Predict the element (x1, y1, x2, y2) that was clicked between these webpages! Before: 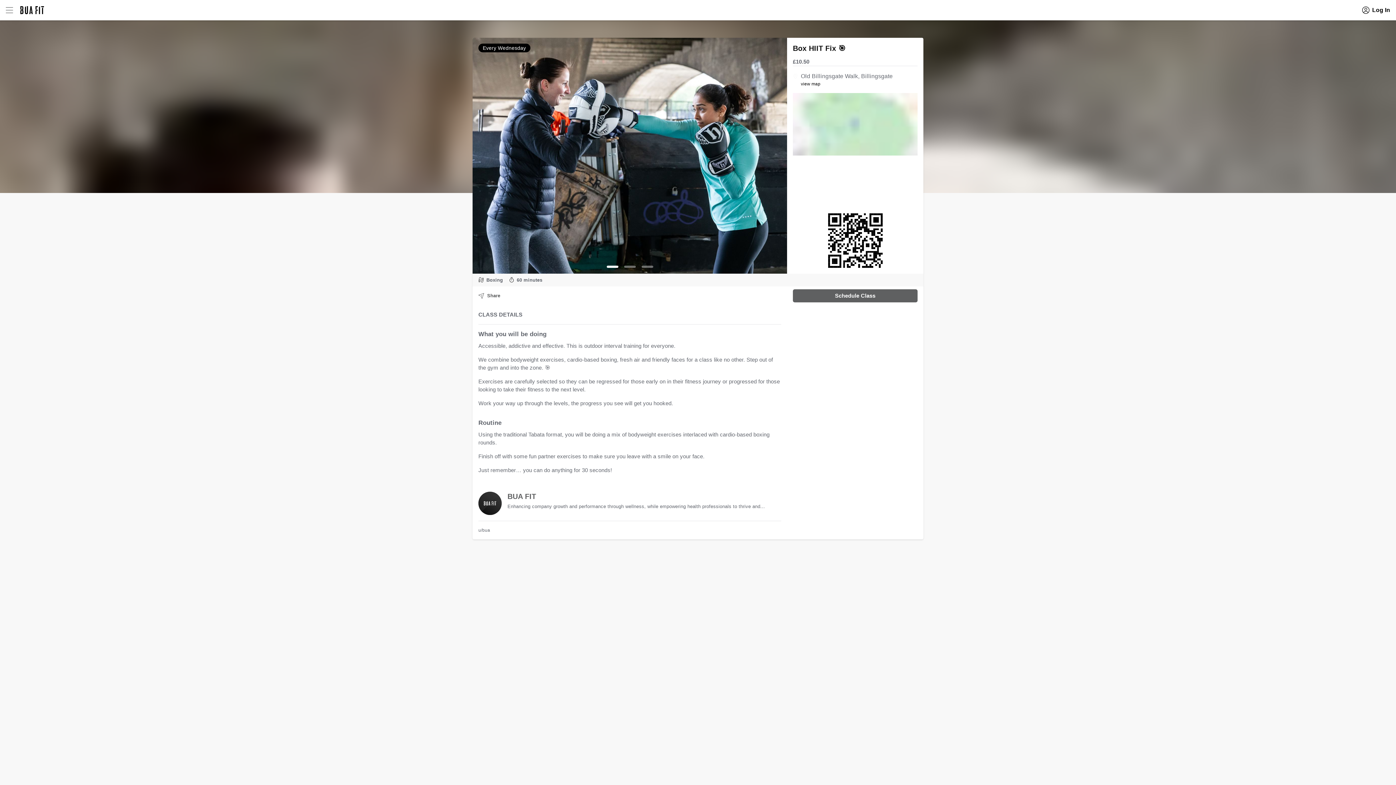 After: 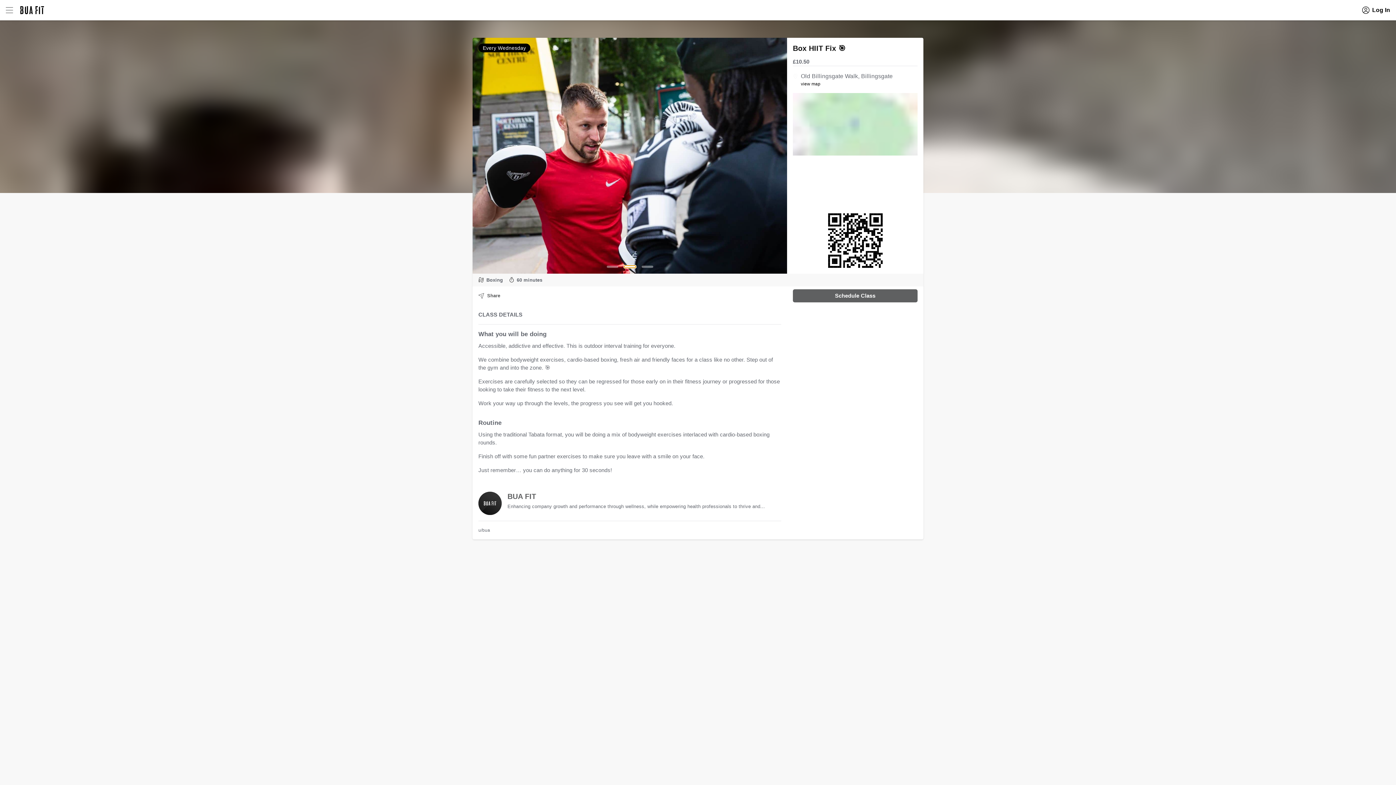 Action: bbox: (624, 265, 635, 267)